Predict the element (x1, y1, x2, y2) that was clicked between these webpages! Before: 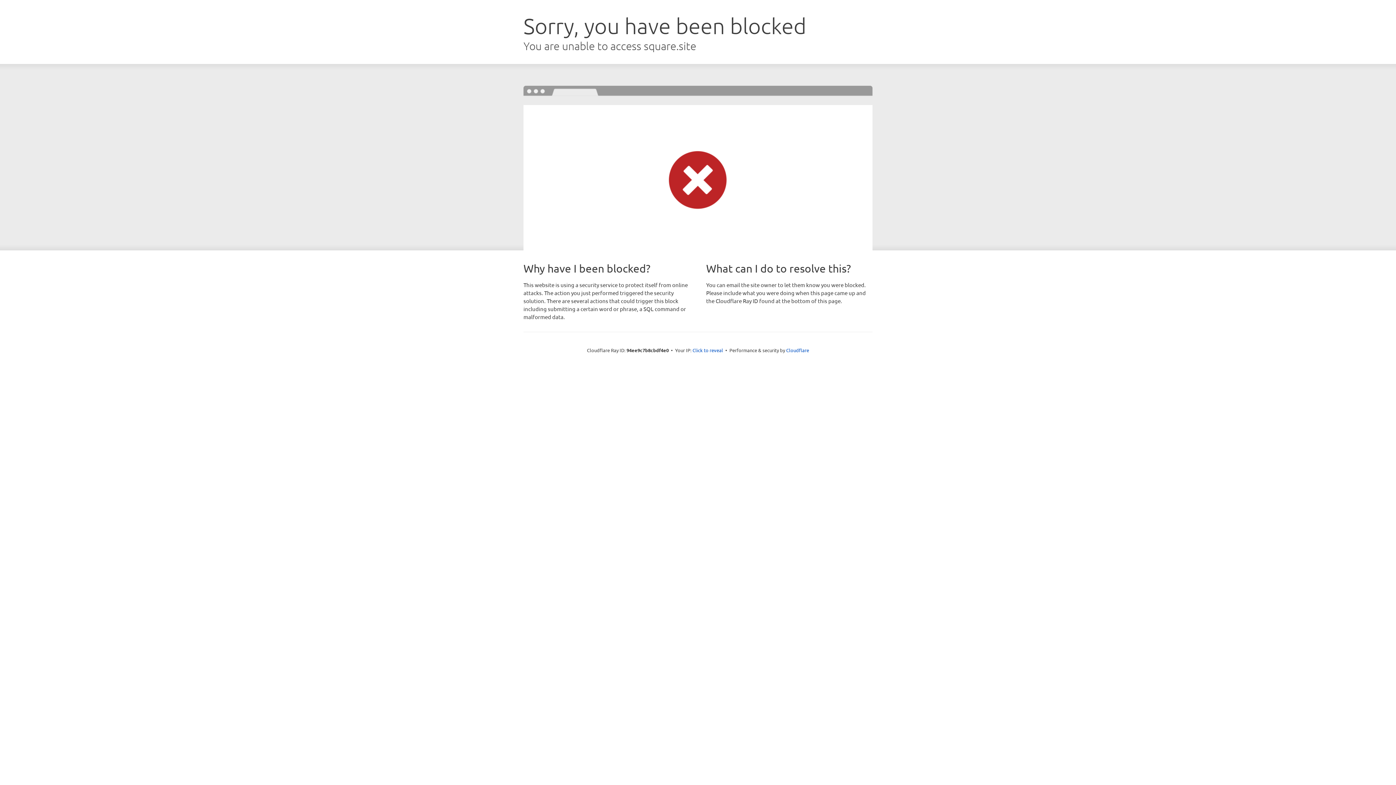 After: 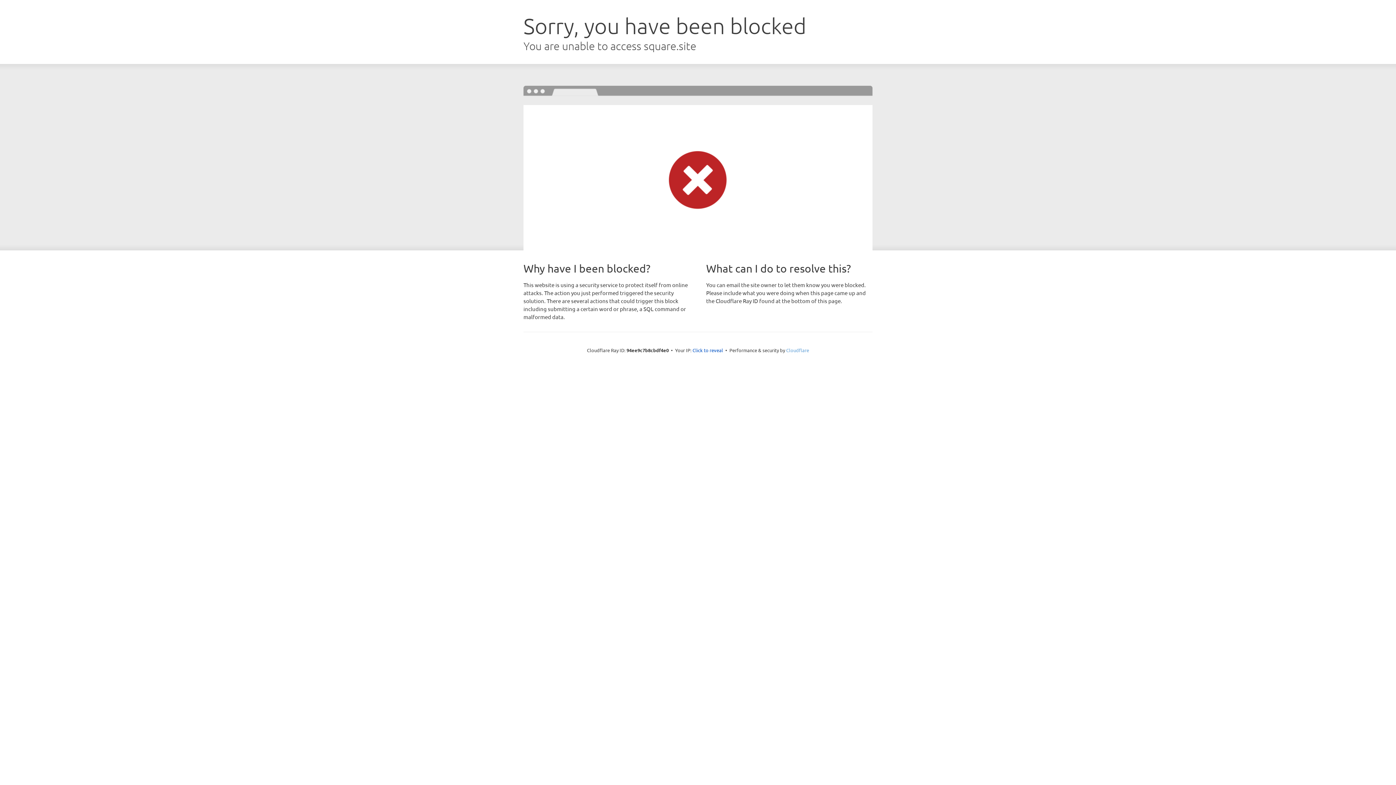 Action: bbox: (786, 347, 809, 353) label: Cloudflare